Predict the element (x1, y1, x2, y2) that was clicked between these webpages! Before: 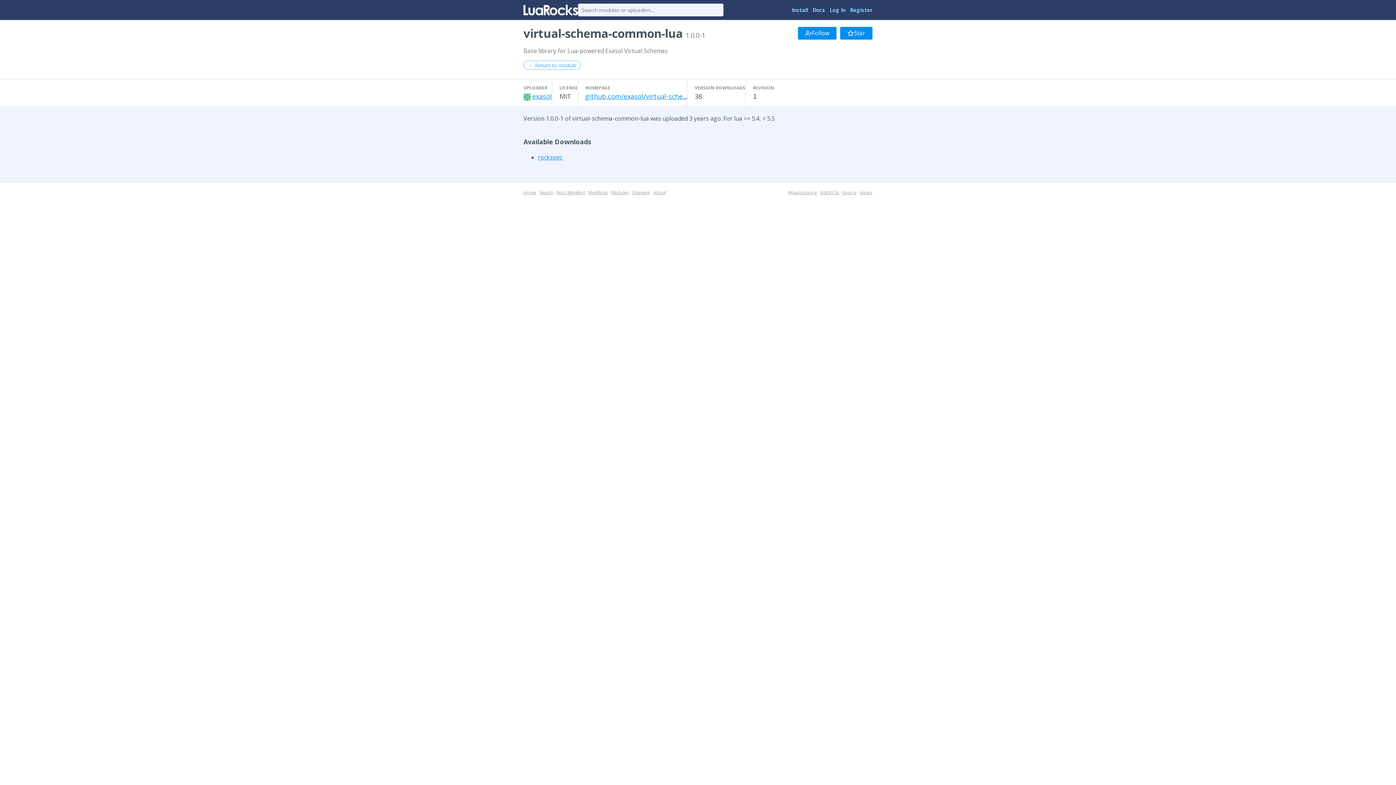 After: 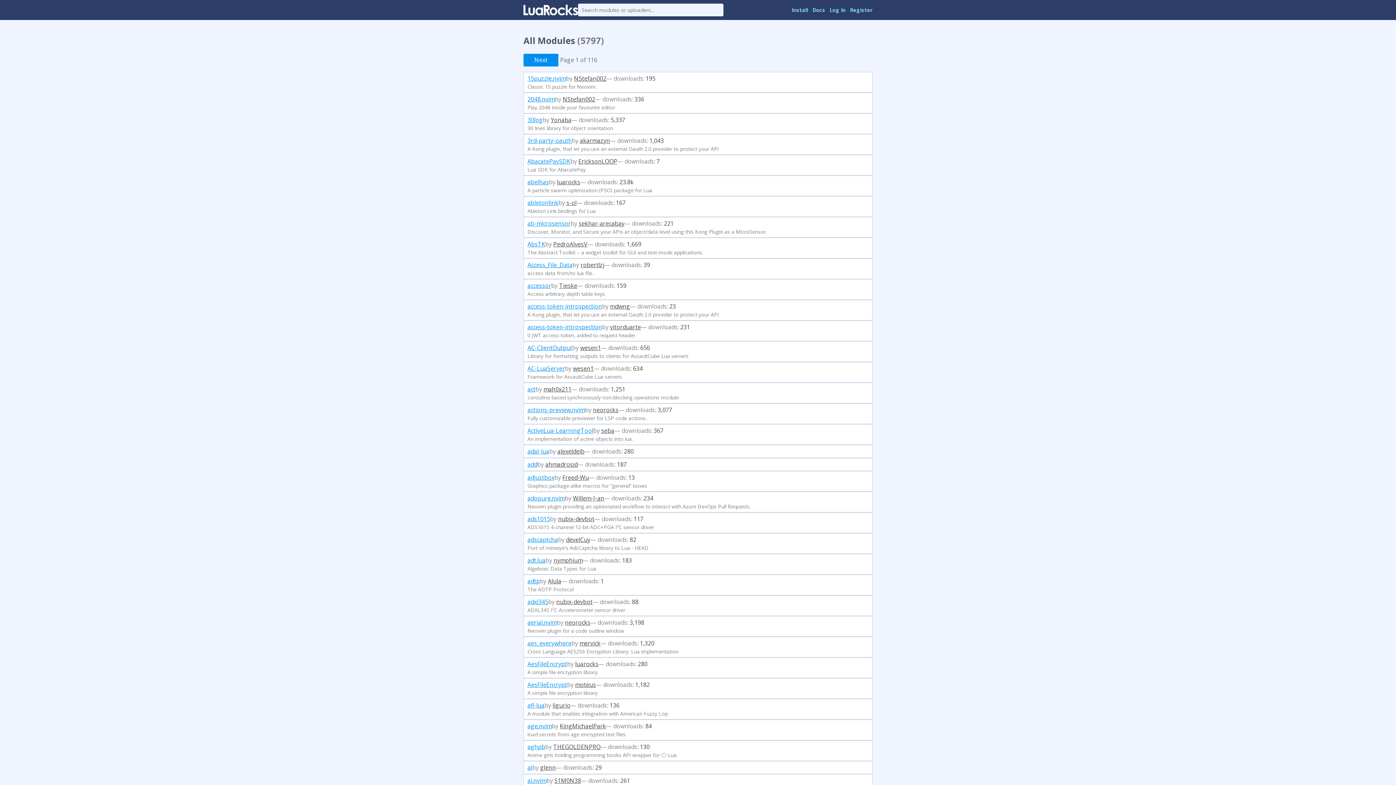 Action: label: Modules bbox: (611, 189, 629, 195)